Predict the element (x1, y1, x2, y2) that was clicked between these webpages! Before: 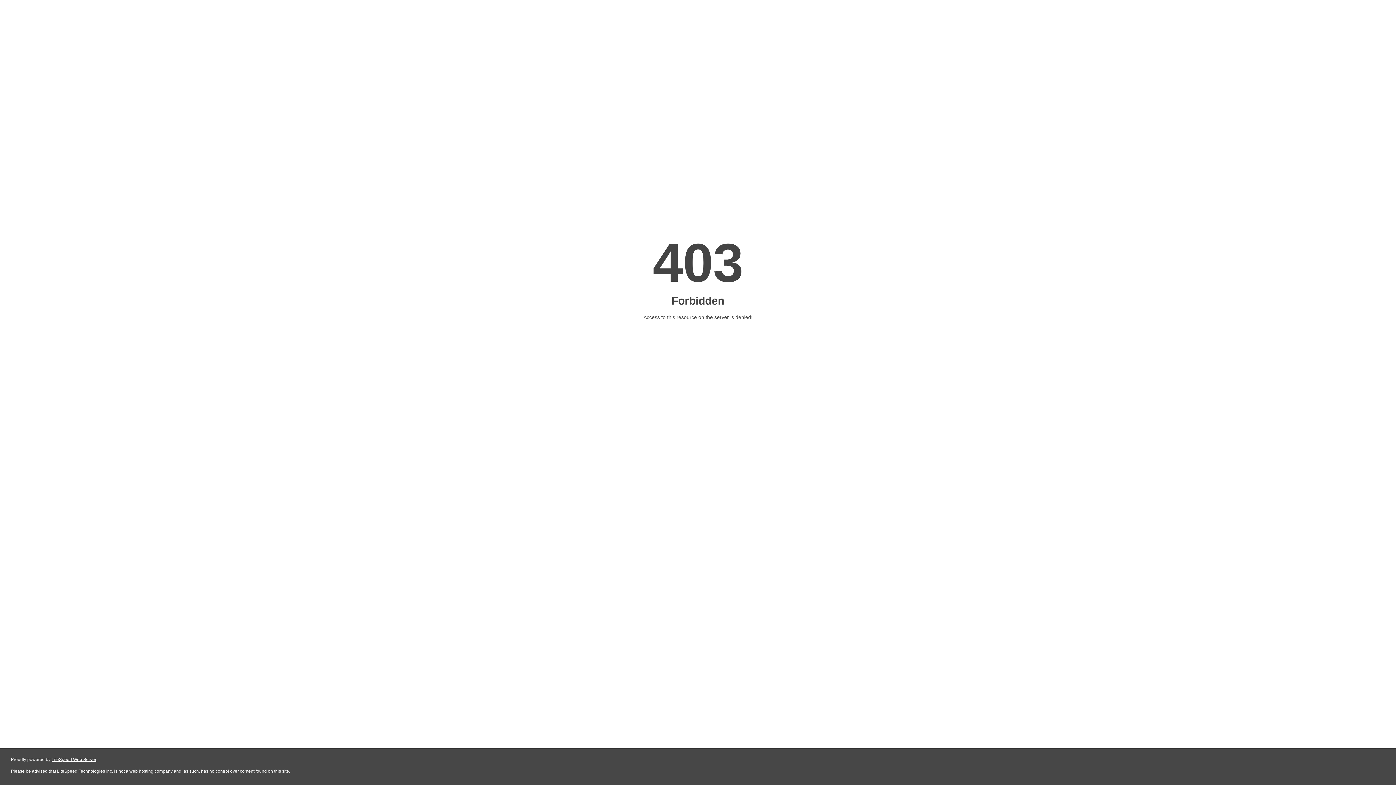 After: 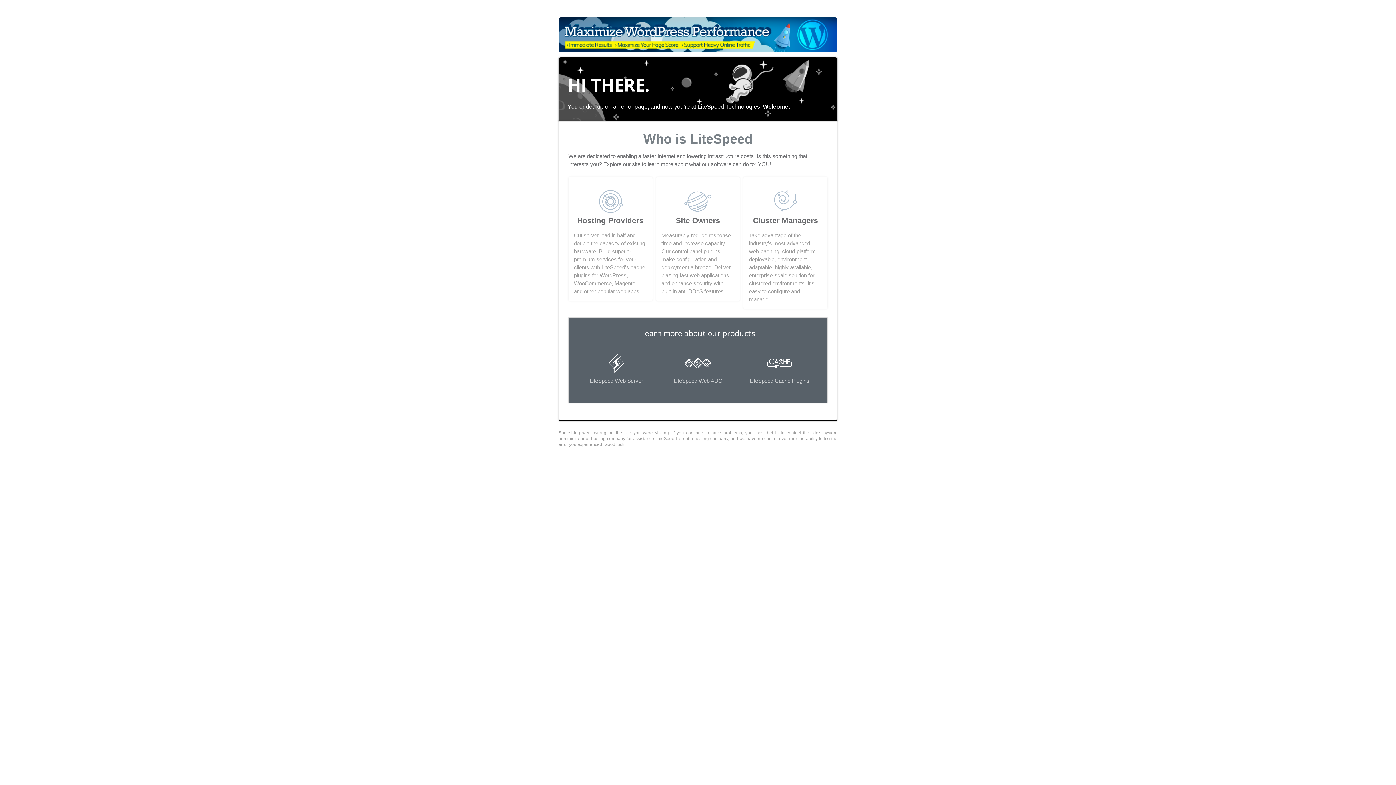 Action: label: LiteSpeed Web Server bbox: (51, 757, 96, 762)